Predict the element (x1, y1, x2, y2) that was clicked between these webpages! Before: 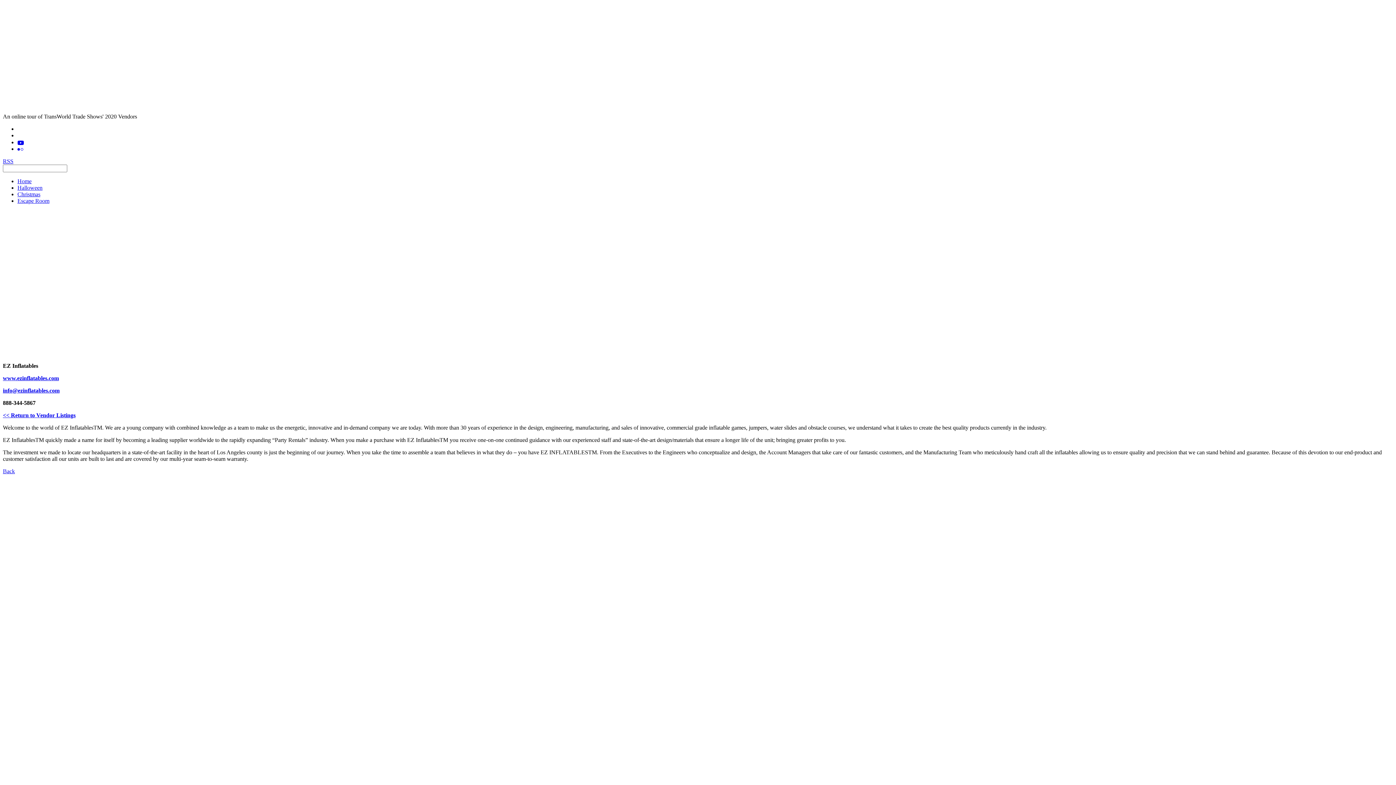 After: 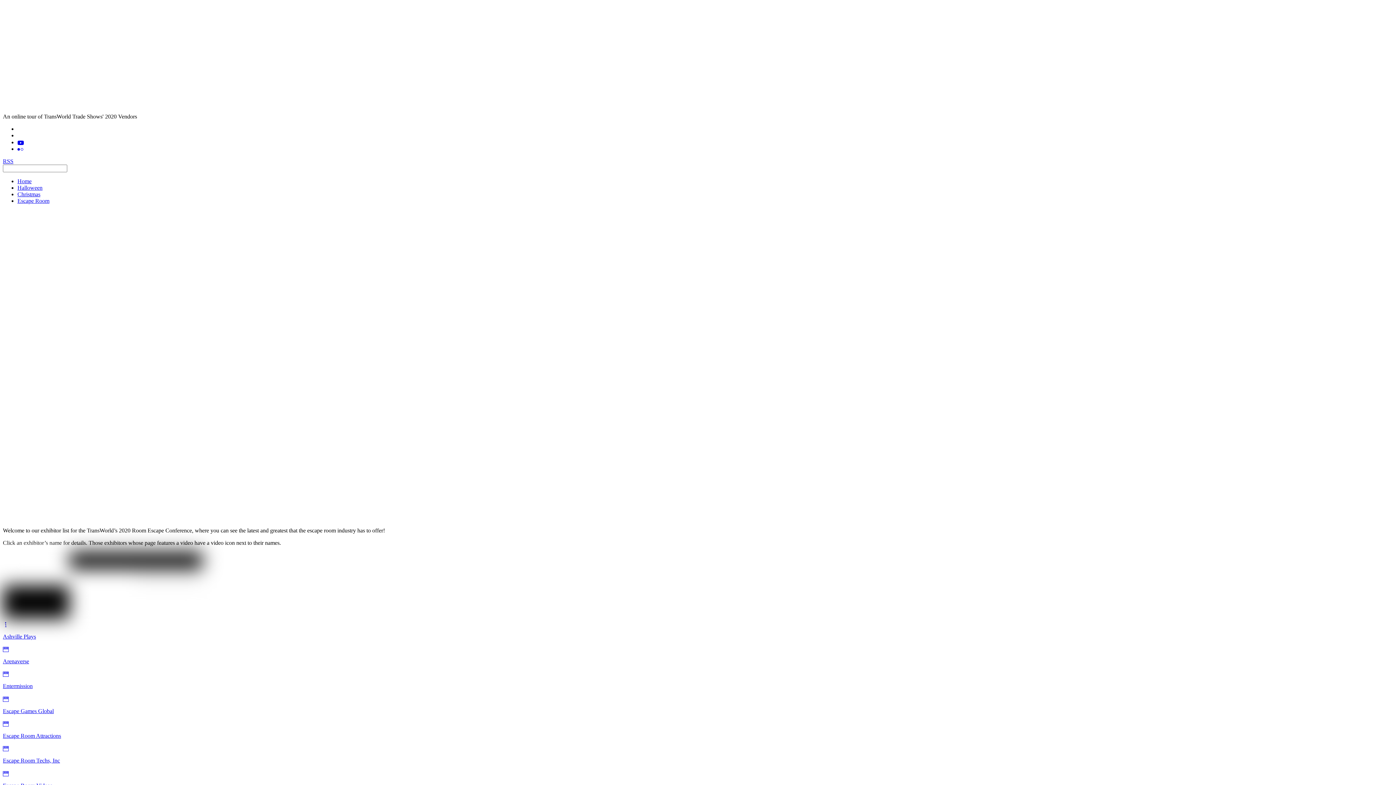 Action: label: Escape Room bbox: (17, 197, 49, 204)